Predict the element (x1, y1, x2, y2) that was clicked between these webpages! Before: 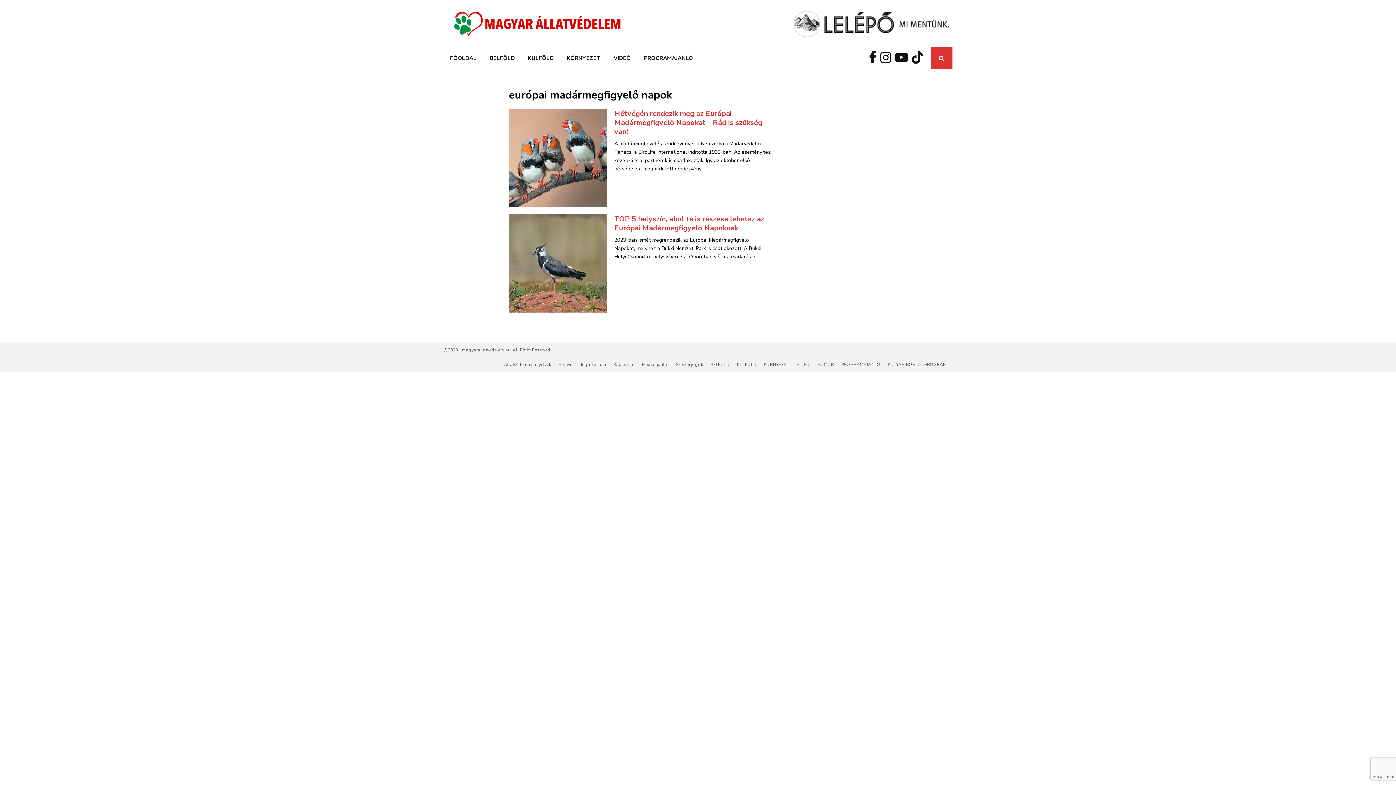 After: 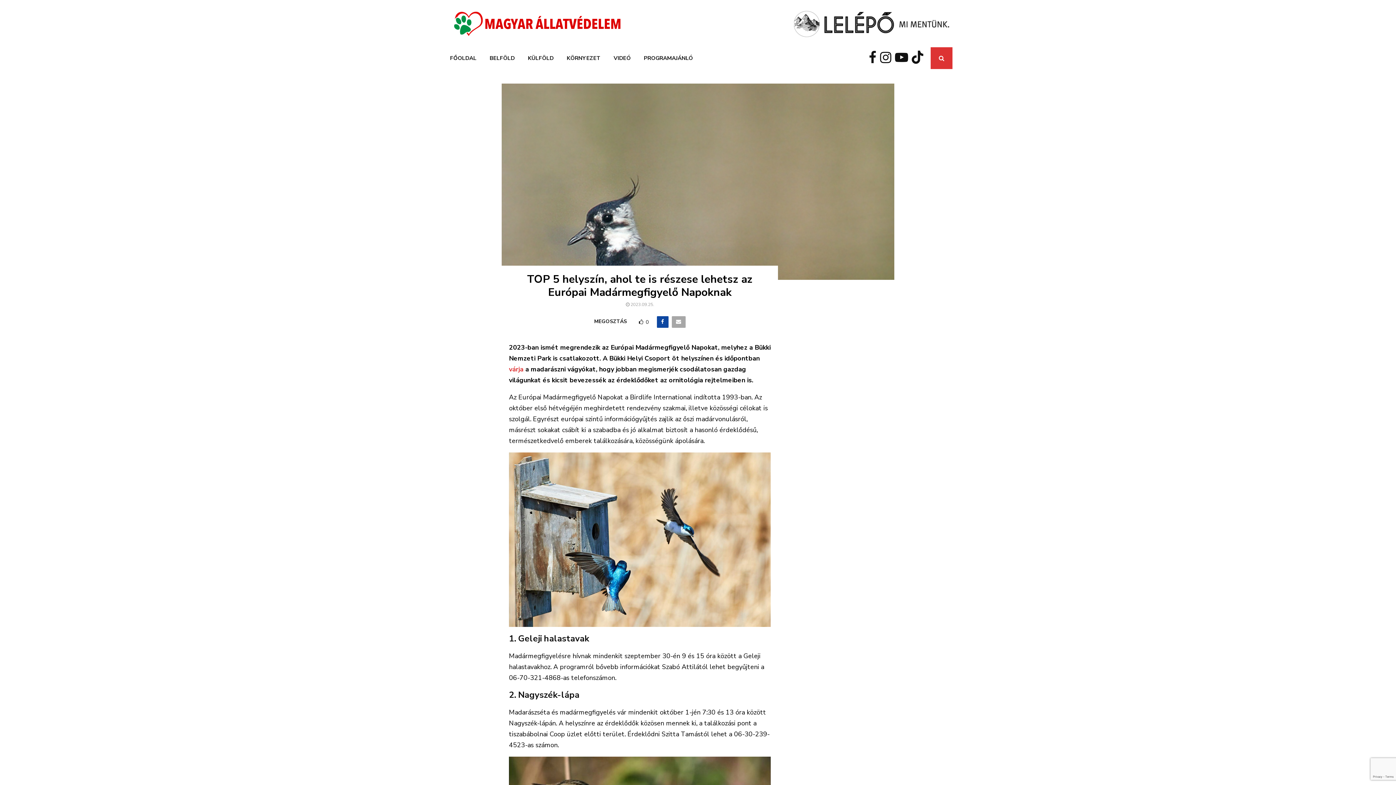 Action: bbox: (509, 214, 607, 312)